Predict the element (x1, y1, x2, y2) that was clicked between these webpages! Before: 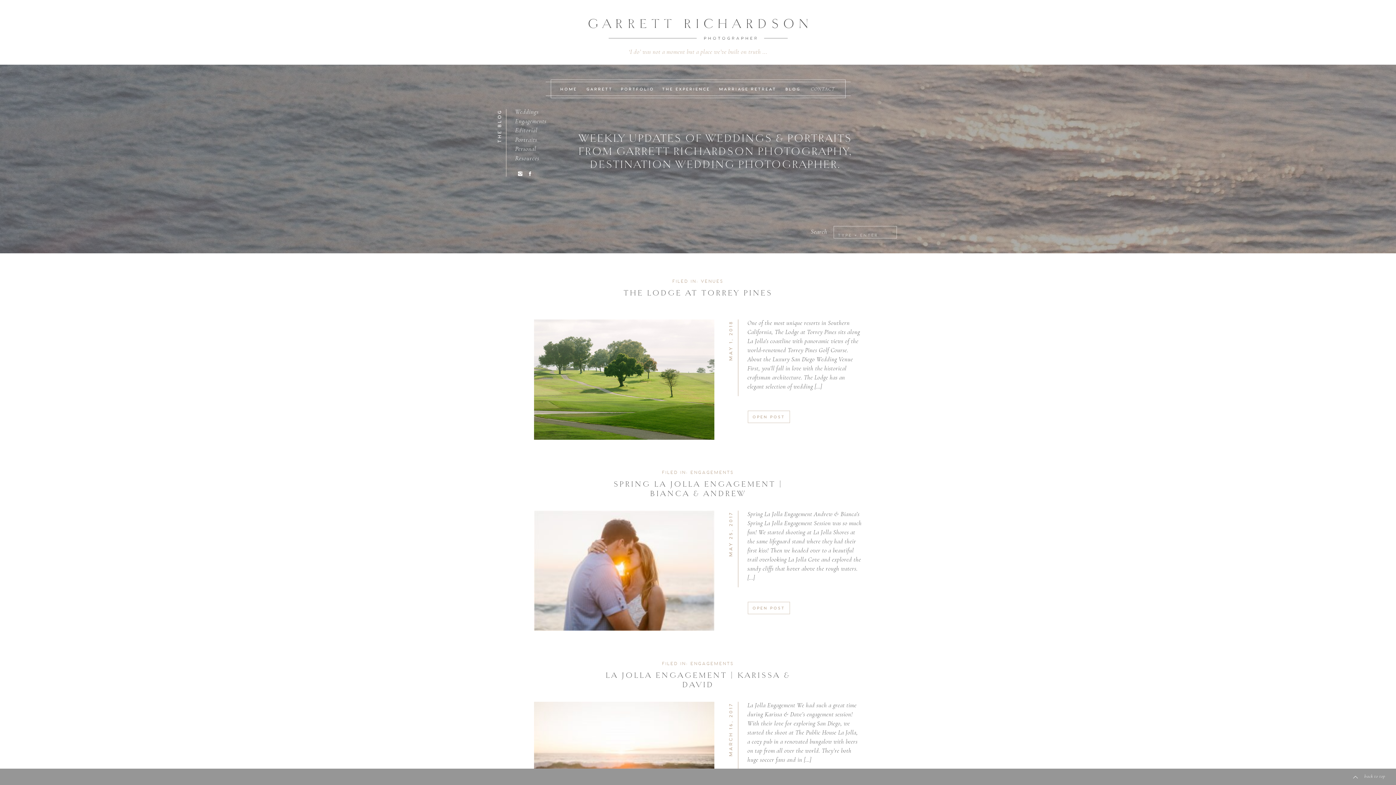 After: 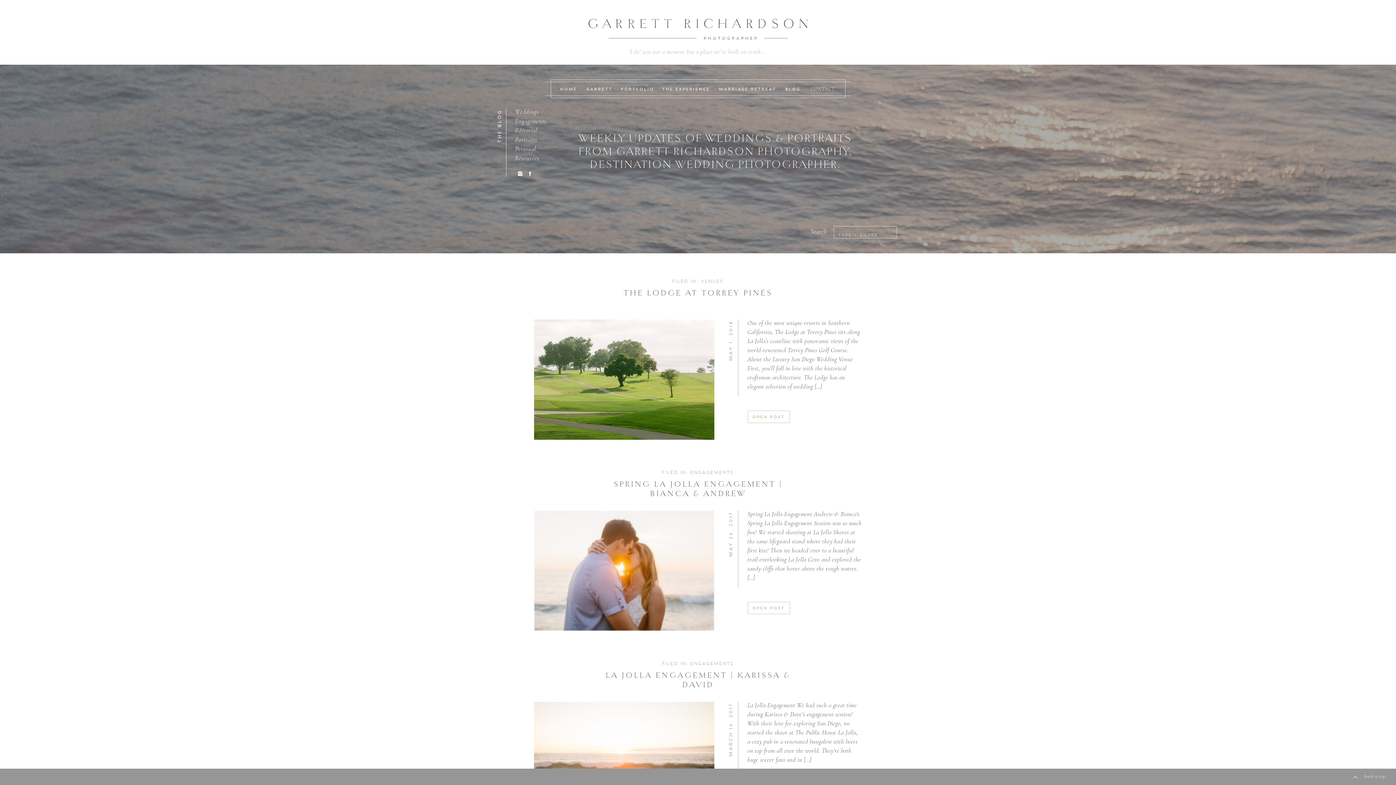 Action: label: THE BLOG bbox: (495, 109, 502, 192)